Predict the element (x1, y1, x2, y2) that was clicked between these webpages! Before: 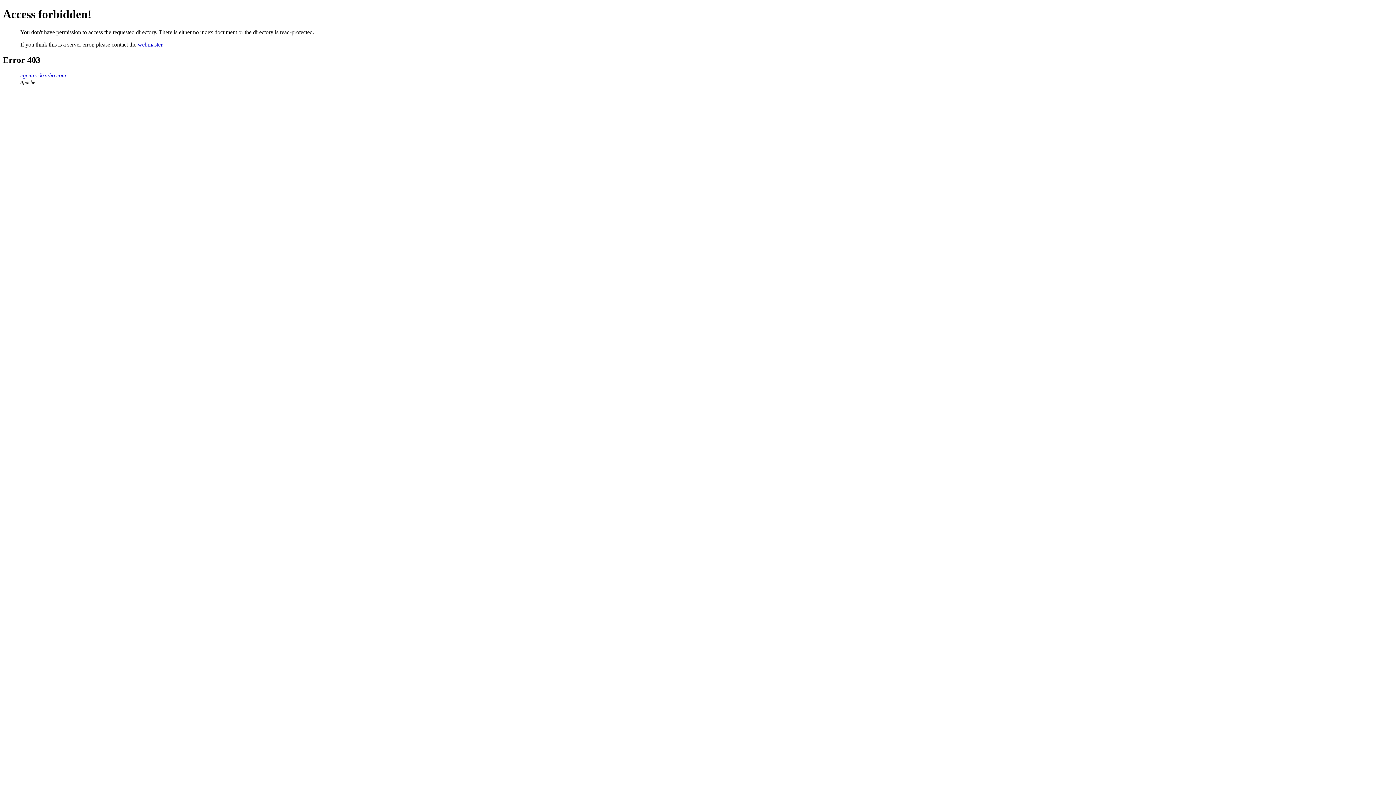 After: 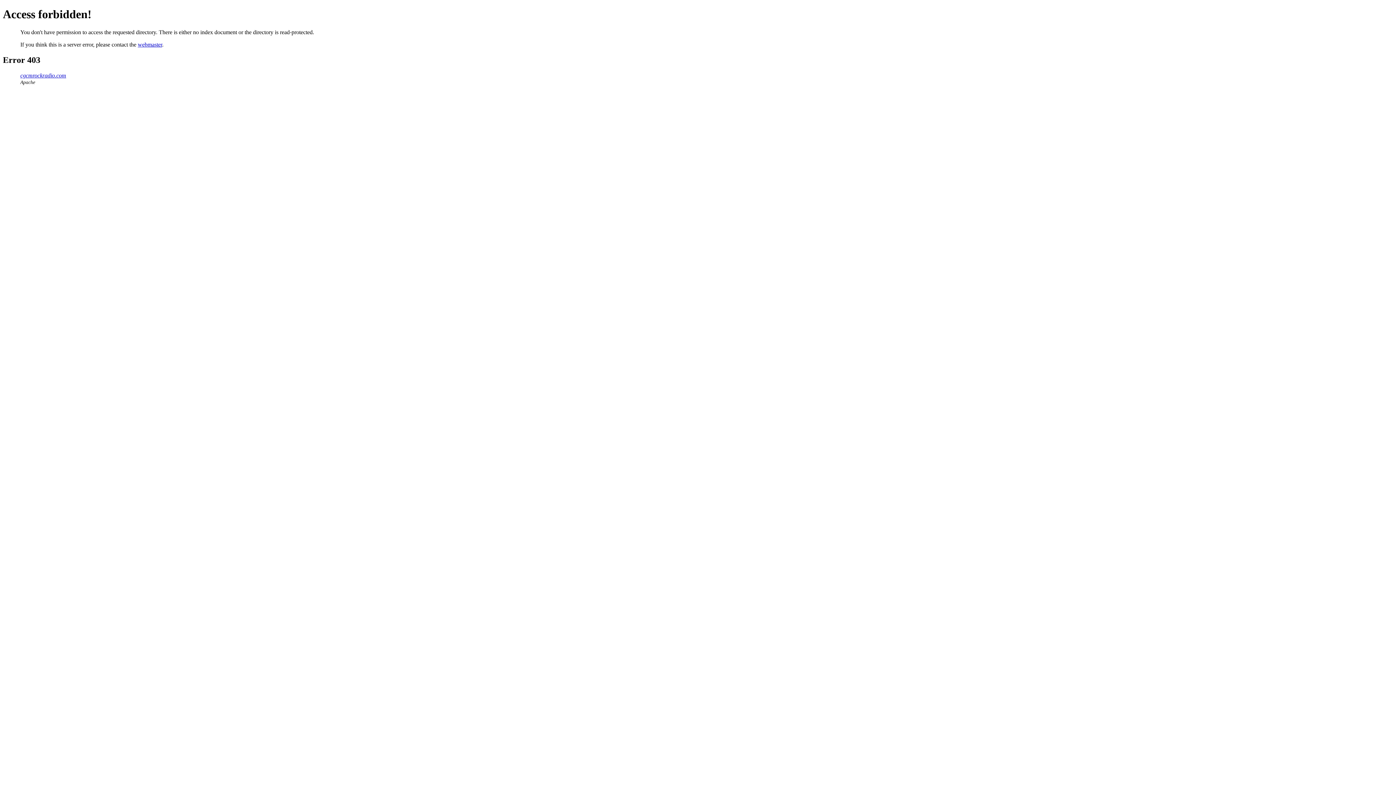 Action: label: cgcmrockradio.com bbox: (20, 72, 66, 78)